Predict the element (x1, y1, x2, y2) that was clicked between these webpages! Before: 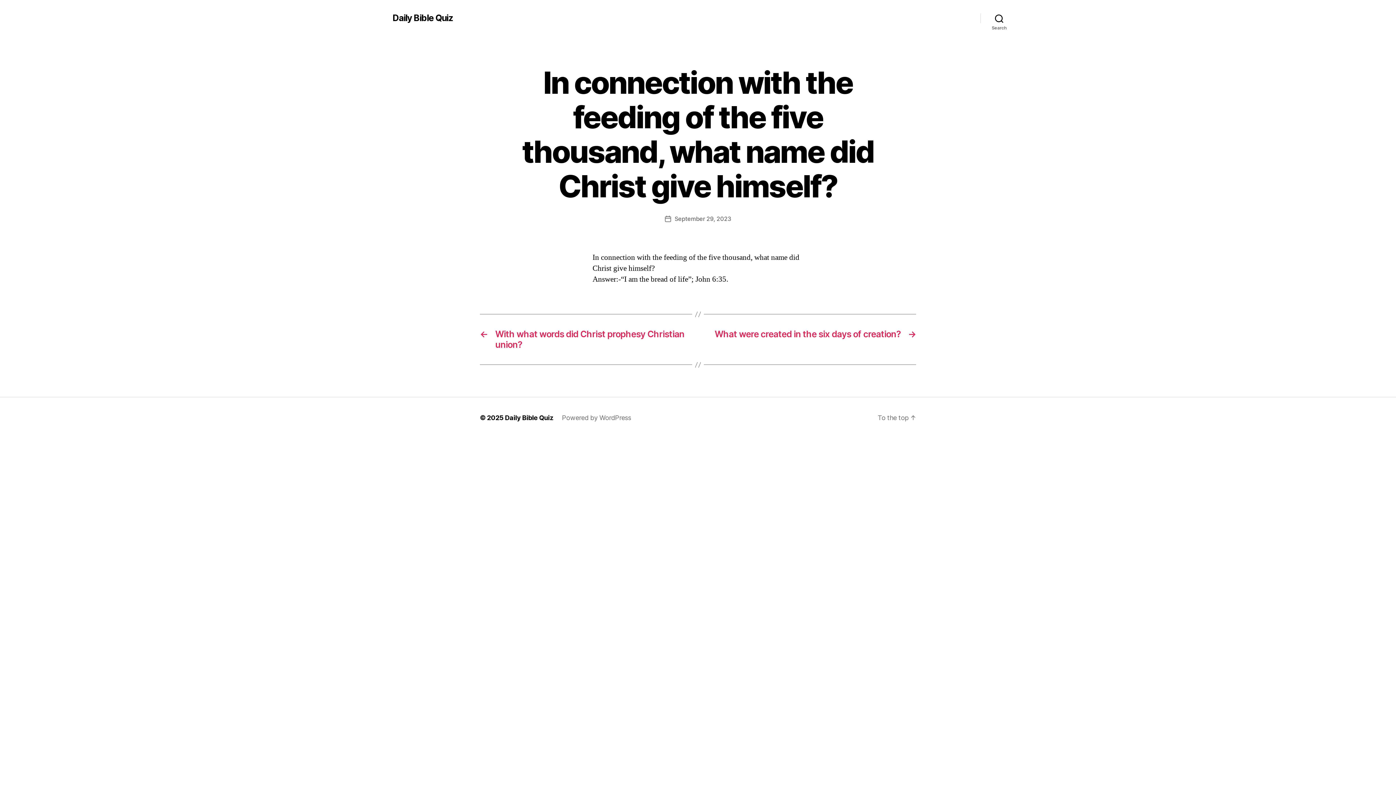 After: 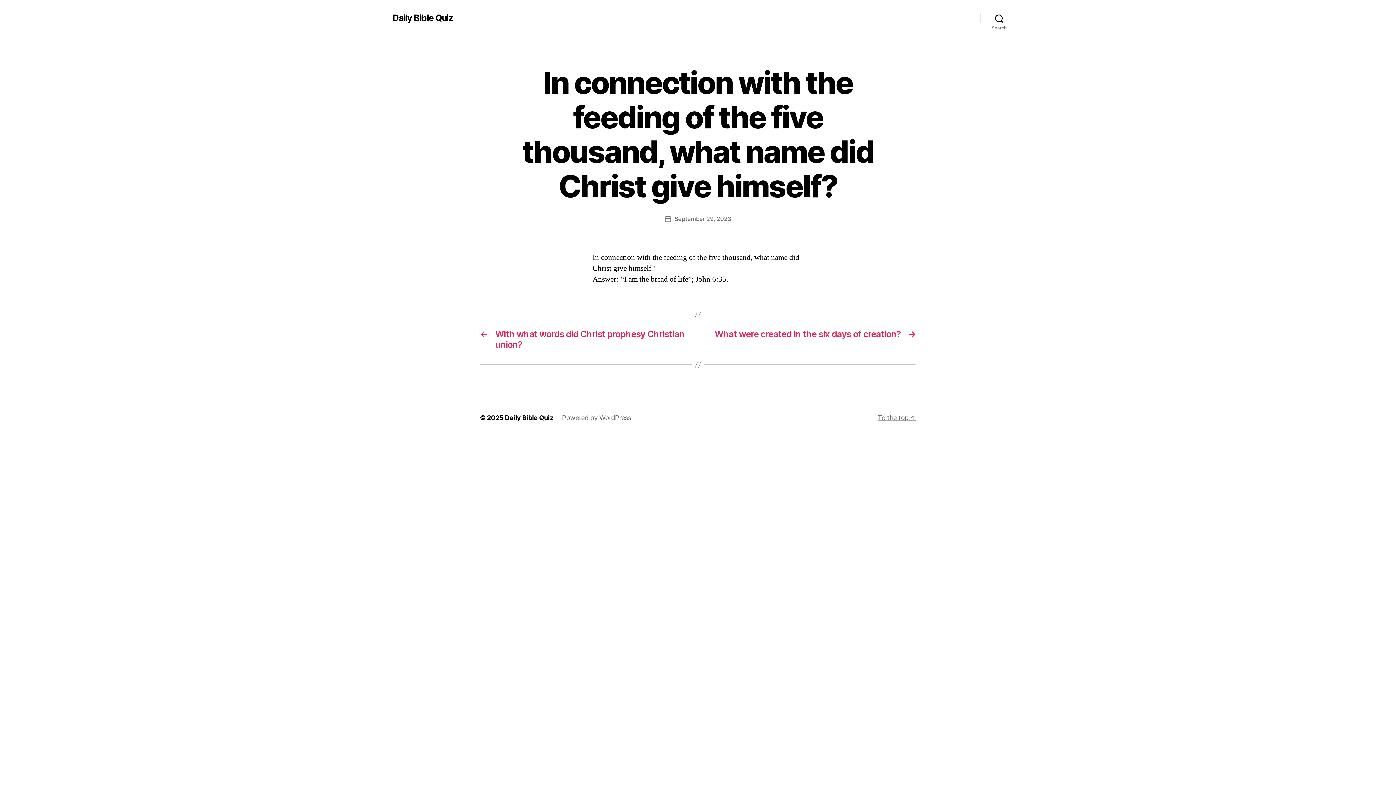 Action: bbox: (877, 414, 916, 421) label: To the top ↑